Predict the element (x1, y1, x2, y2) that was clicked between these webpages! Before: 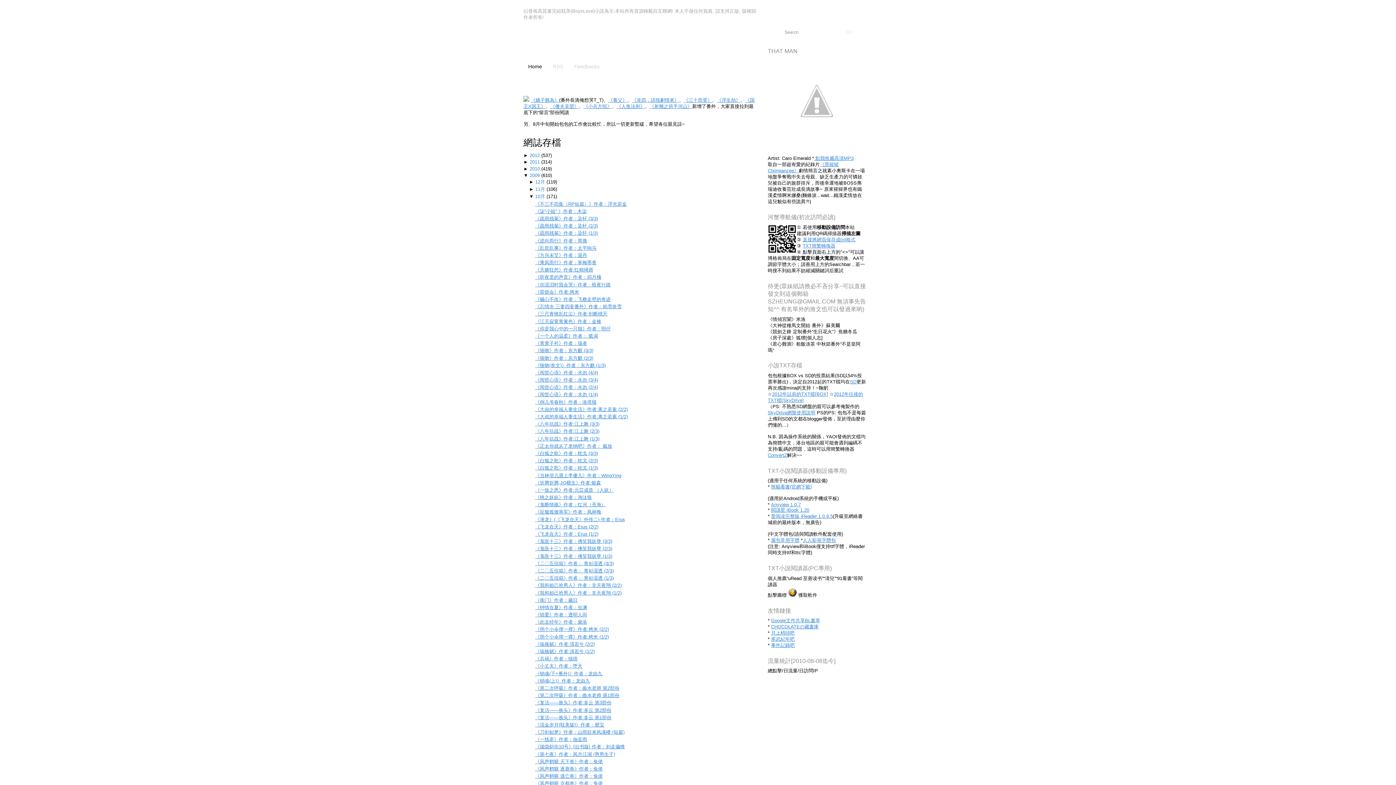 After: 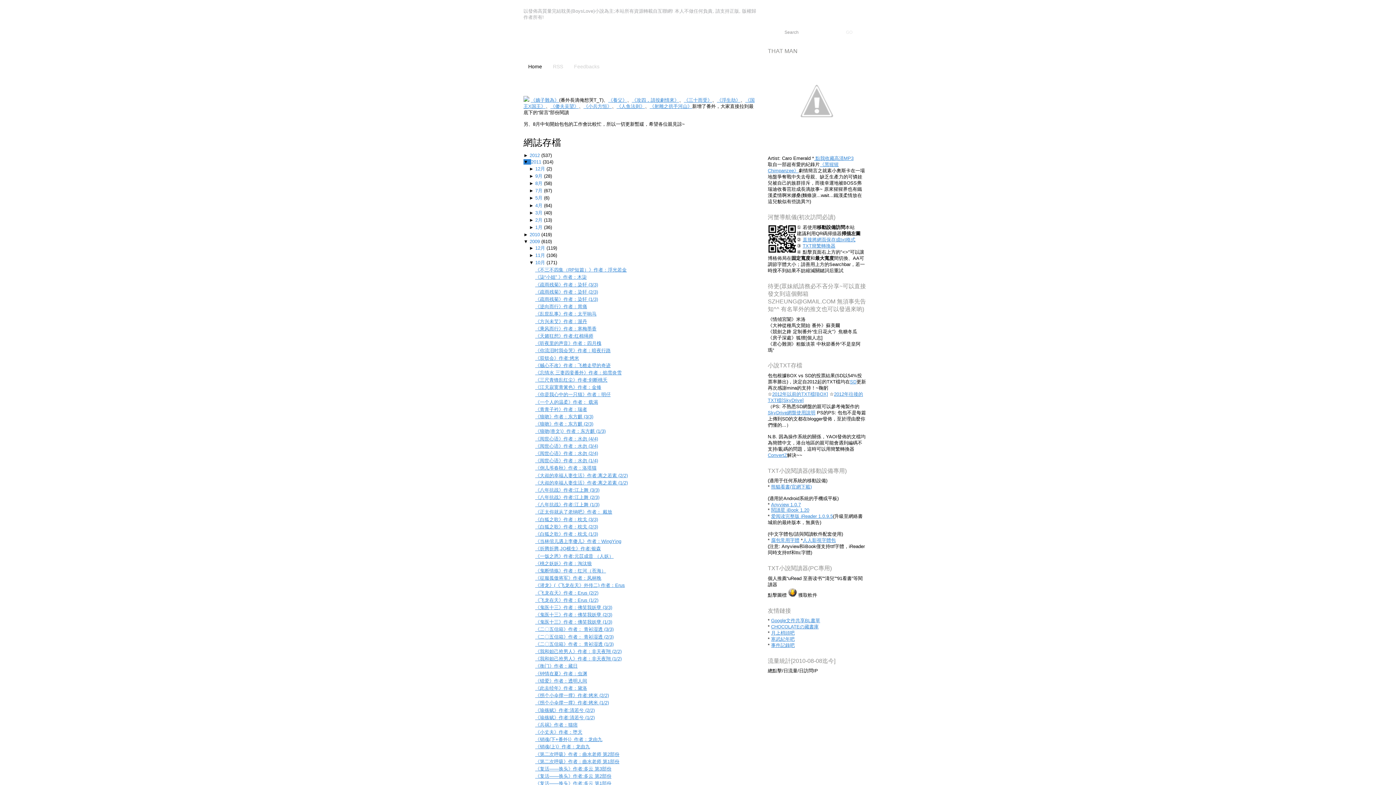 Action: bbox: (523, 159, 529, 164) label: ► 